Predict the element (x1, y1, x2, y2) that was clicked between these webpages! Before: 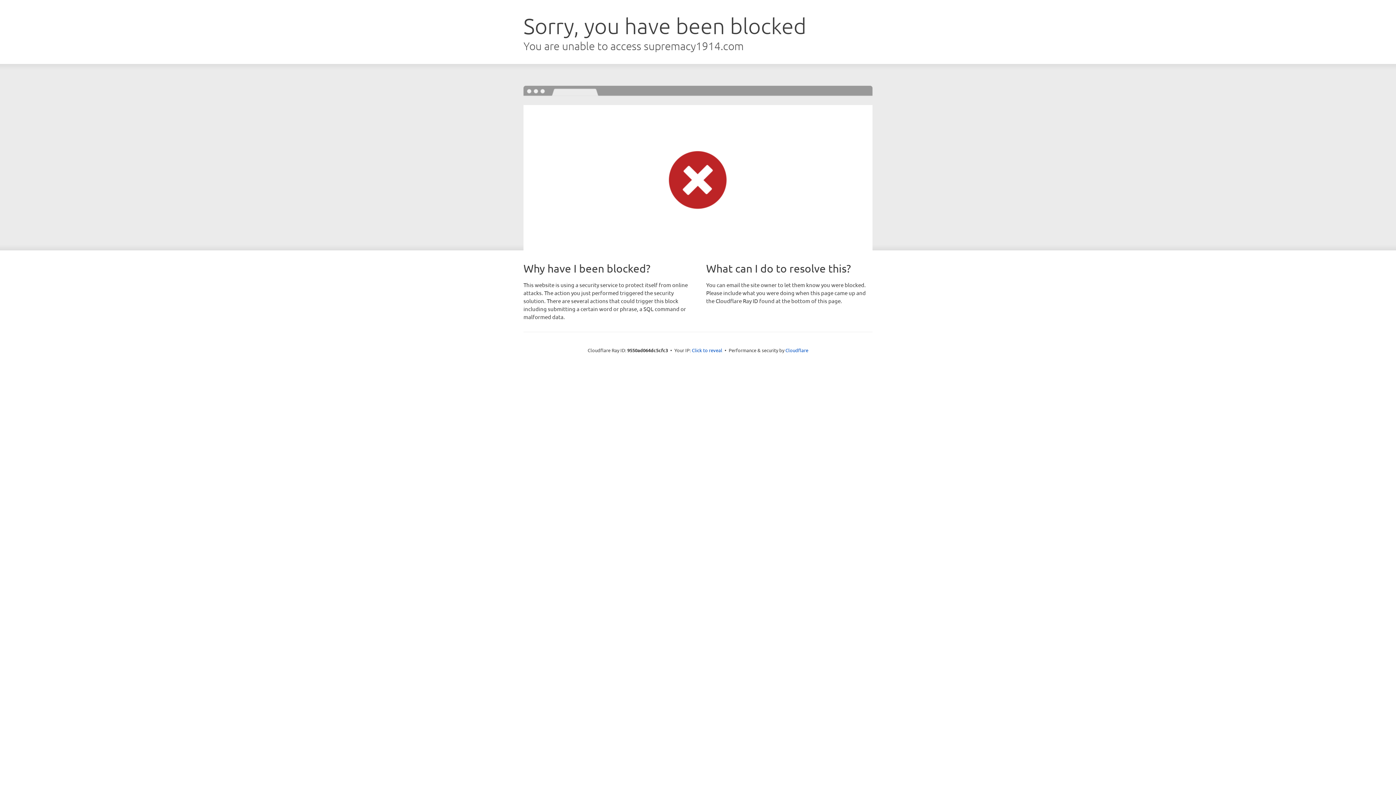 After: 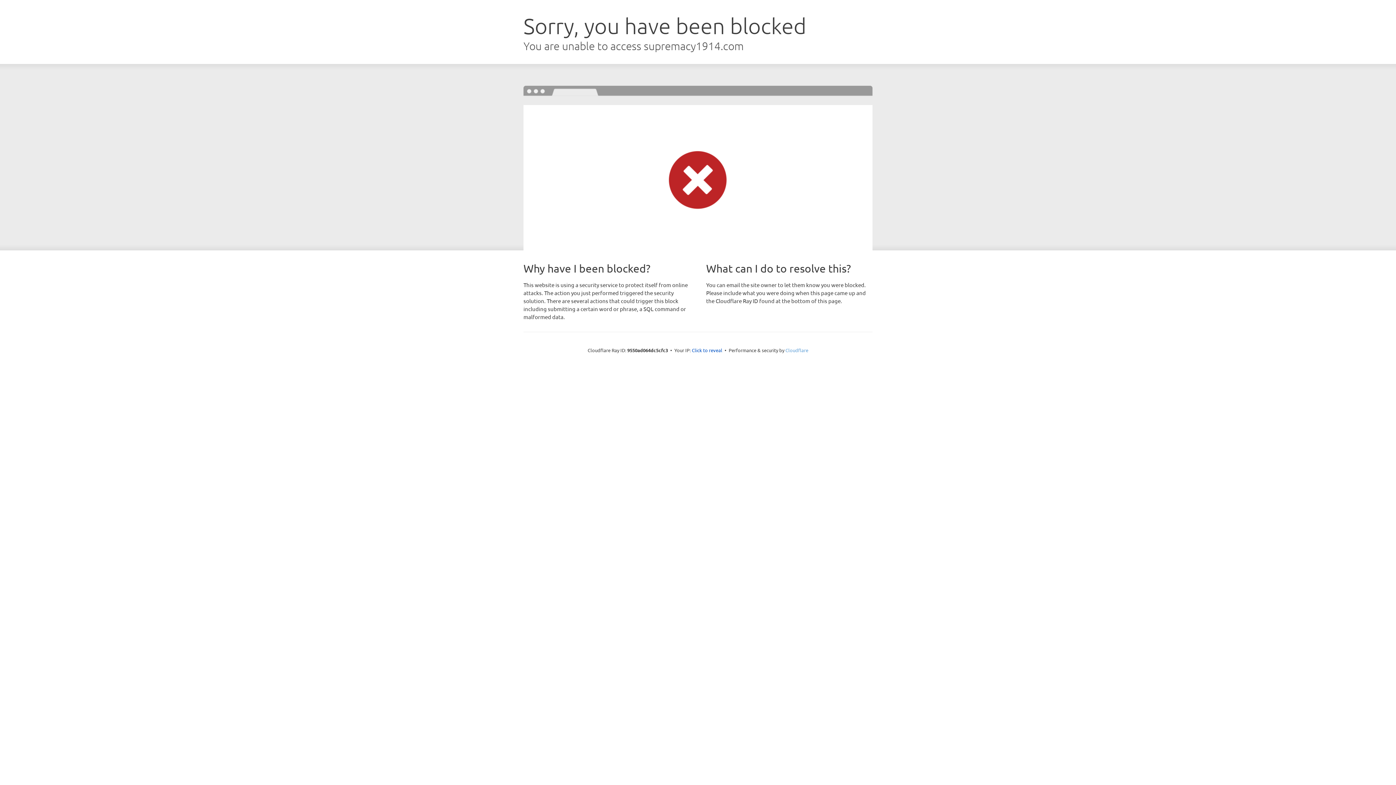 Action: bbox: (785, 347, 808, 353) label: Cloudflare